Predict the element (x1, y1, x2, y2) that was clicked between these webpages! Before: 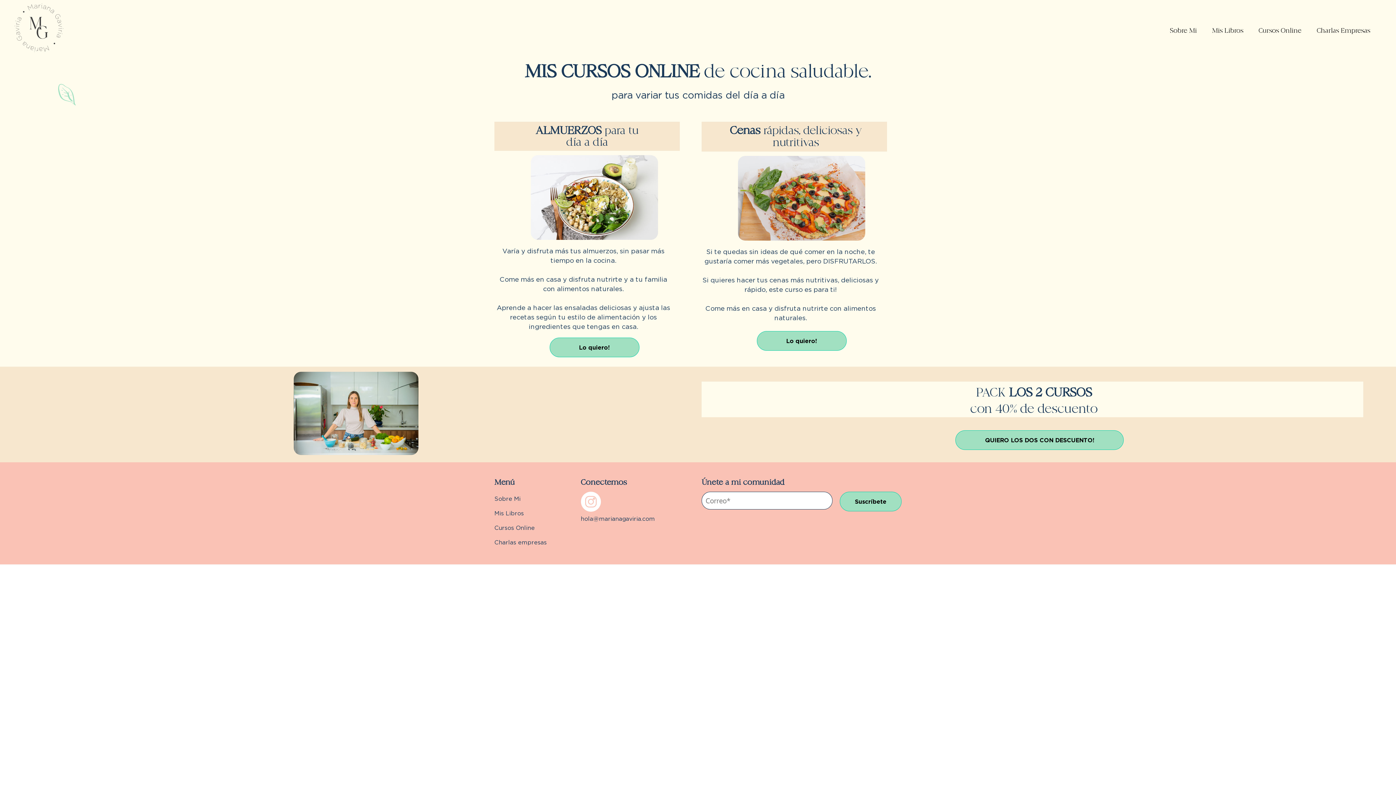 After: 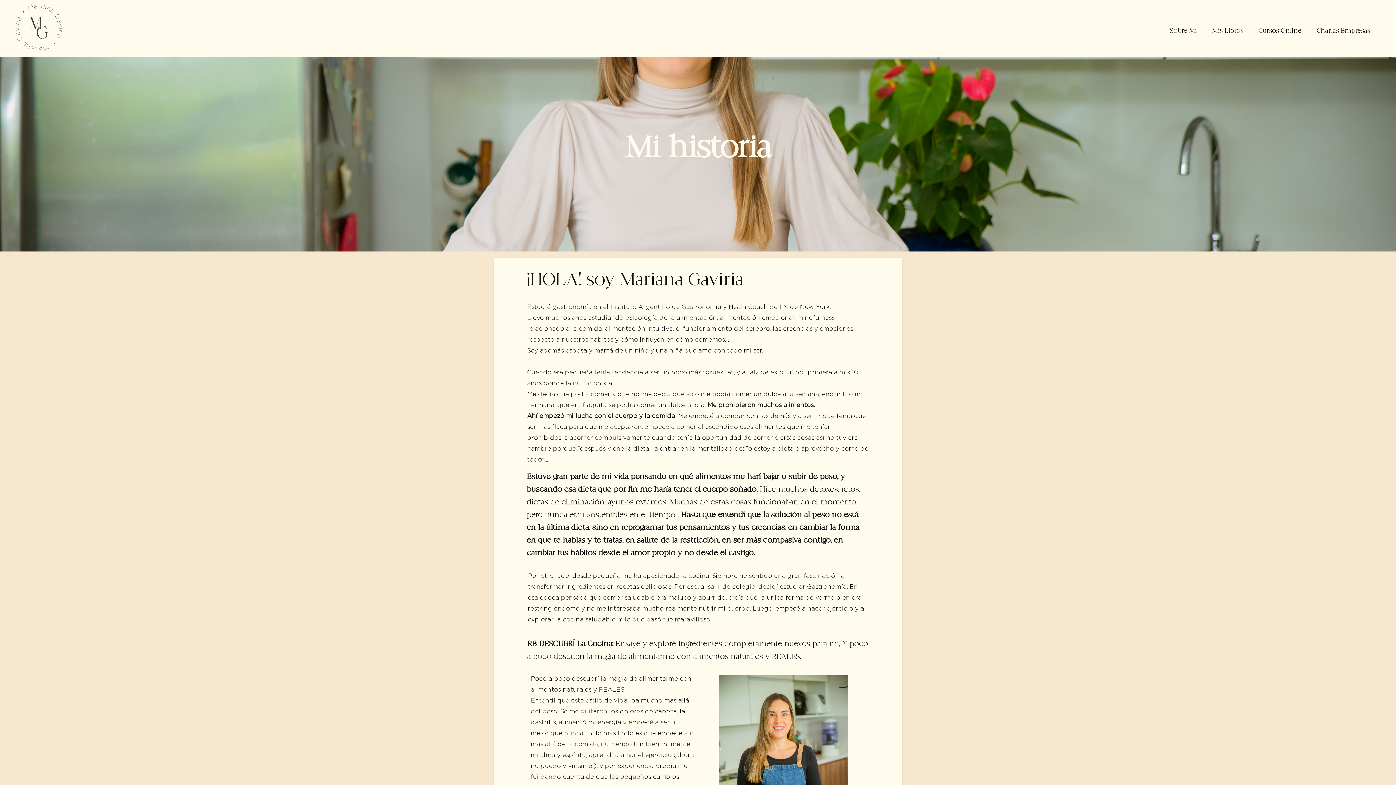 Action: bbox: (1170, 26, 1197, 34) label: Sobre Mi